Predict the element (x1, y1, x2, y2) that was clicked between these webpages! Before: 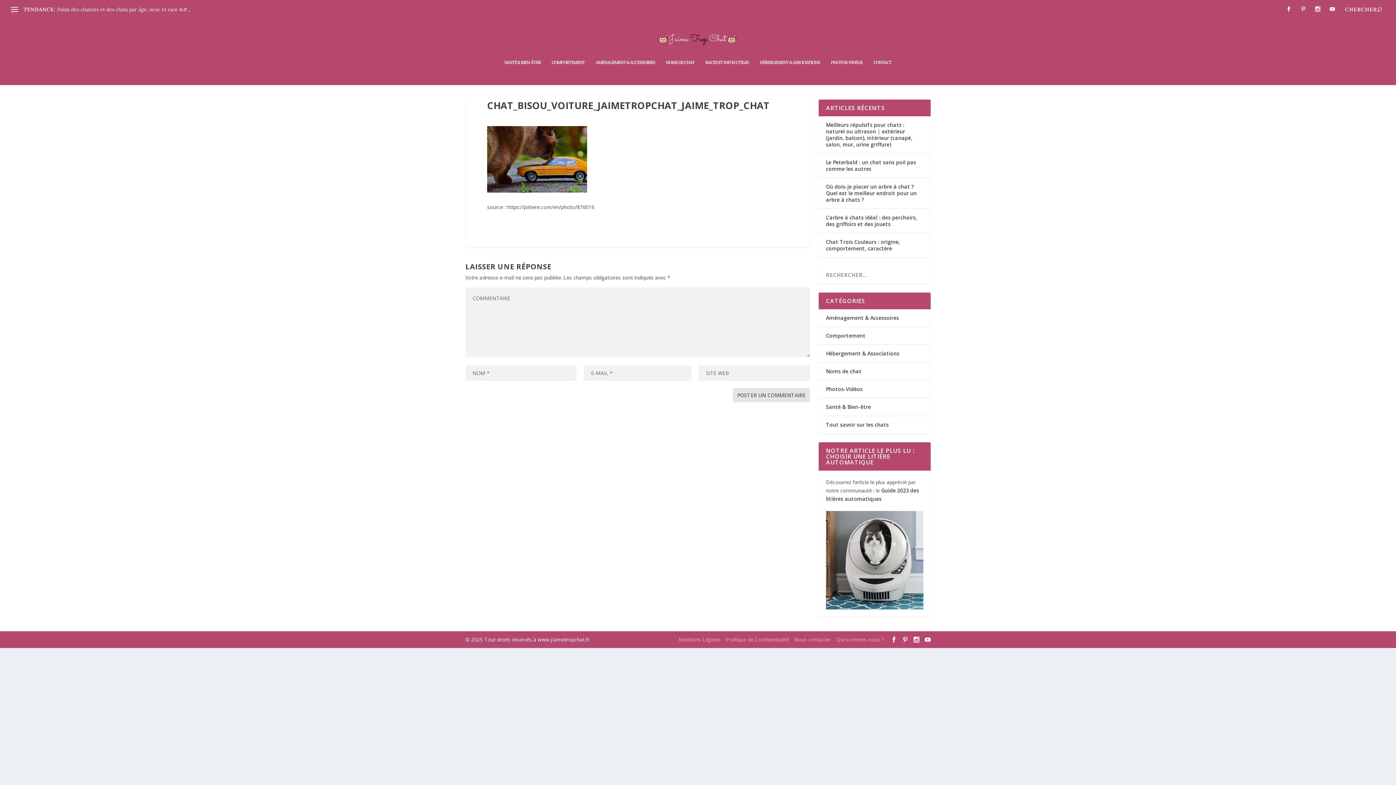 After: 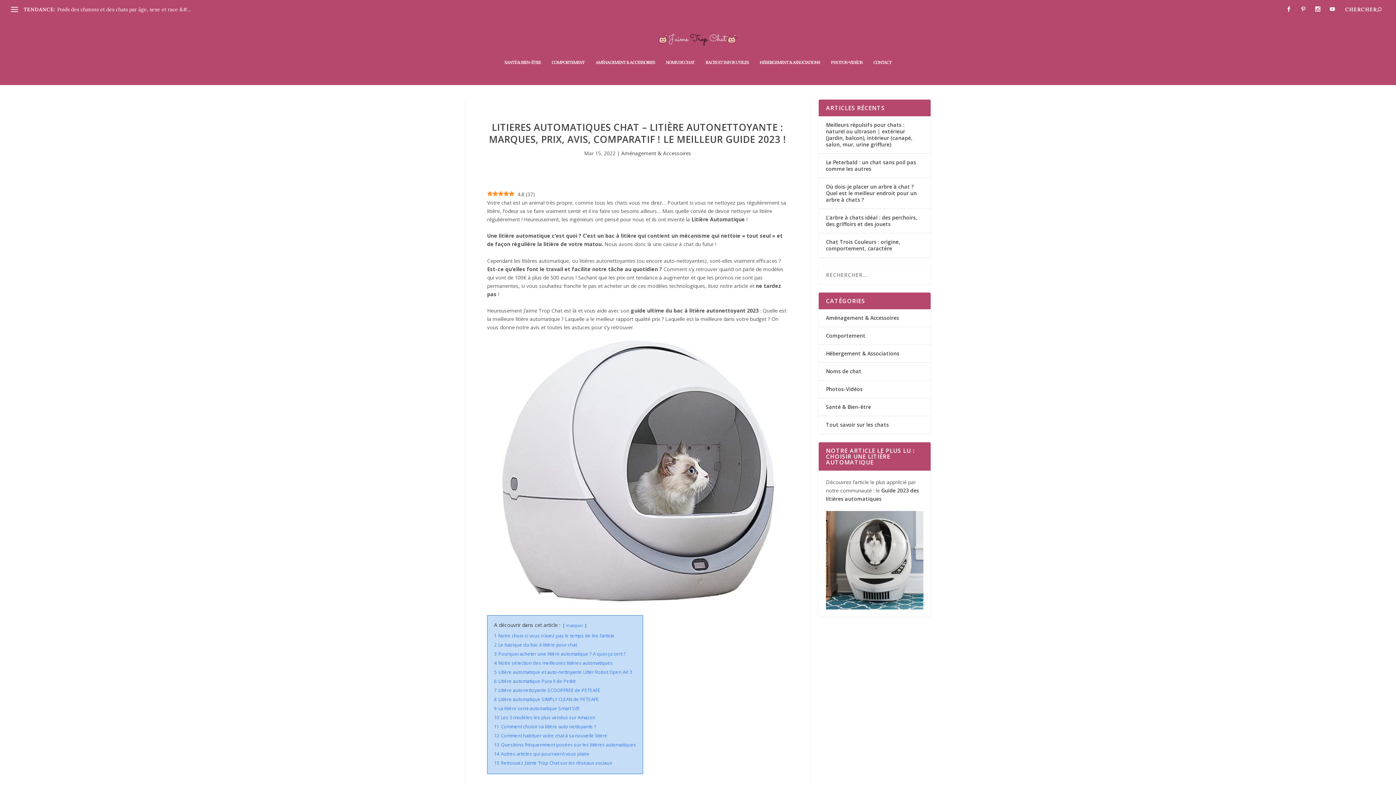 Action: bbox: (826, 511, 923, 609)